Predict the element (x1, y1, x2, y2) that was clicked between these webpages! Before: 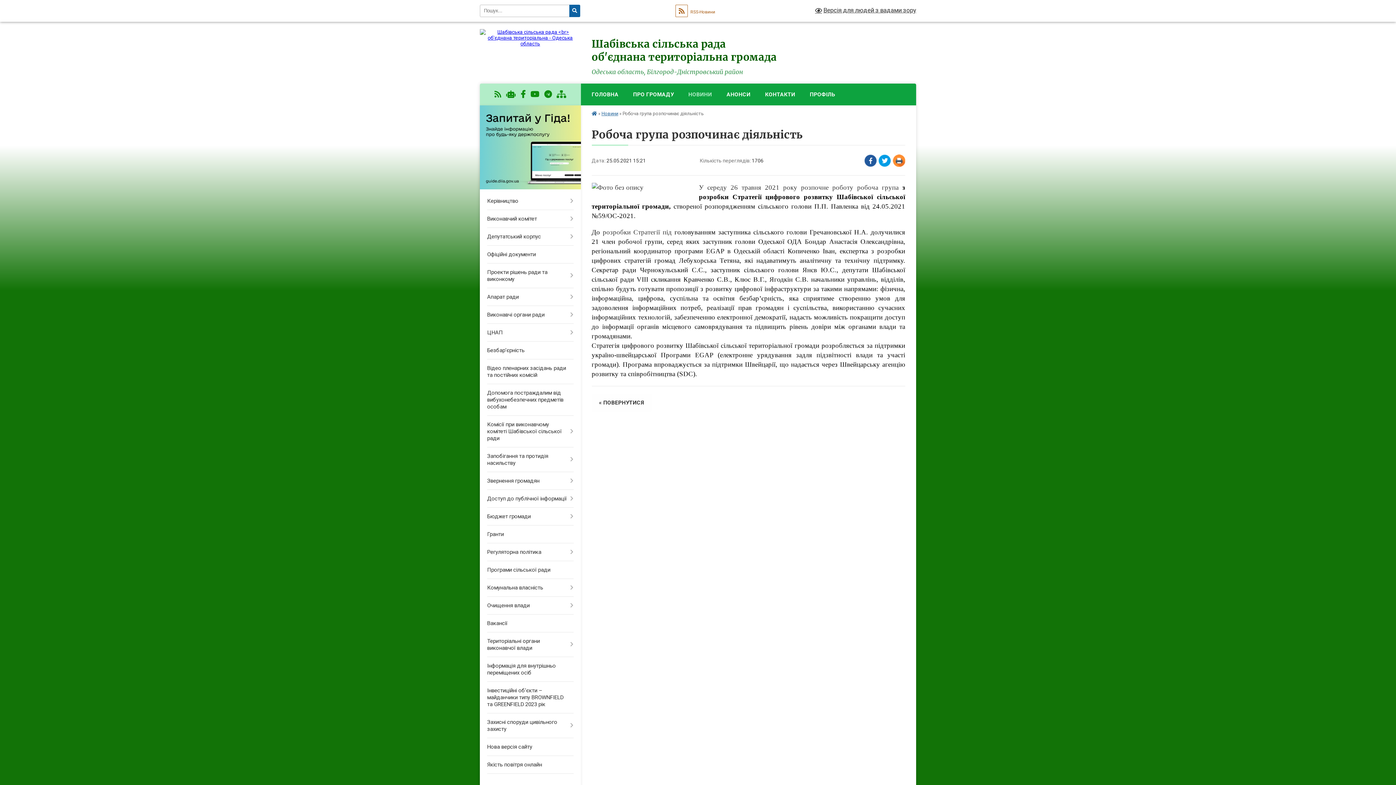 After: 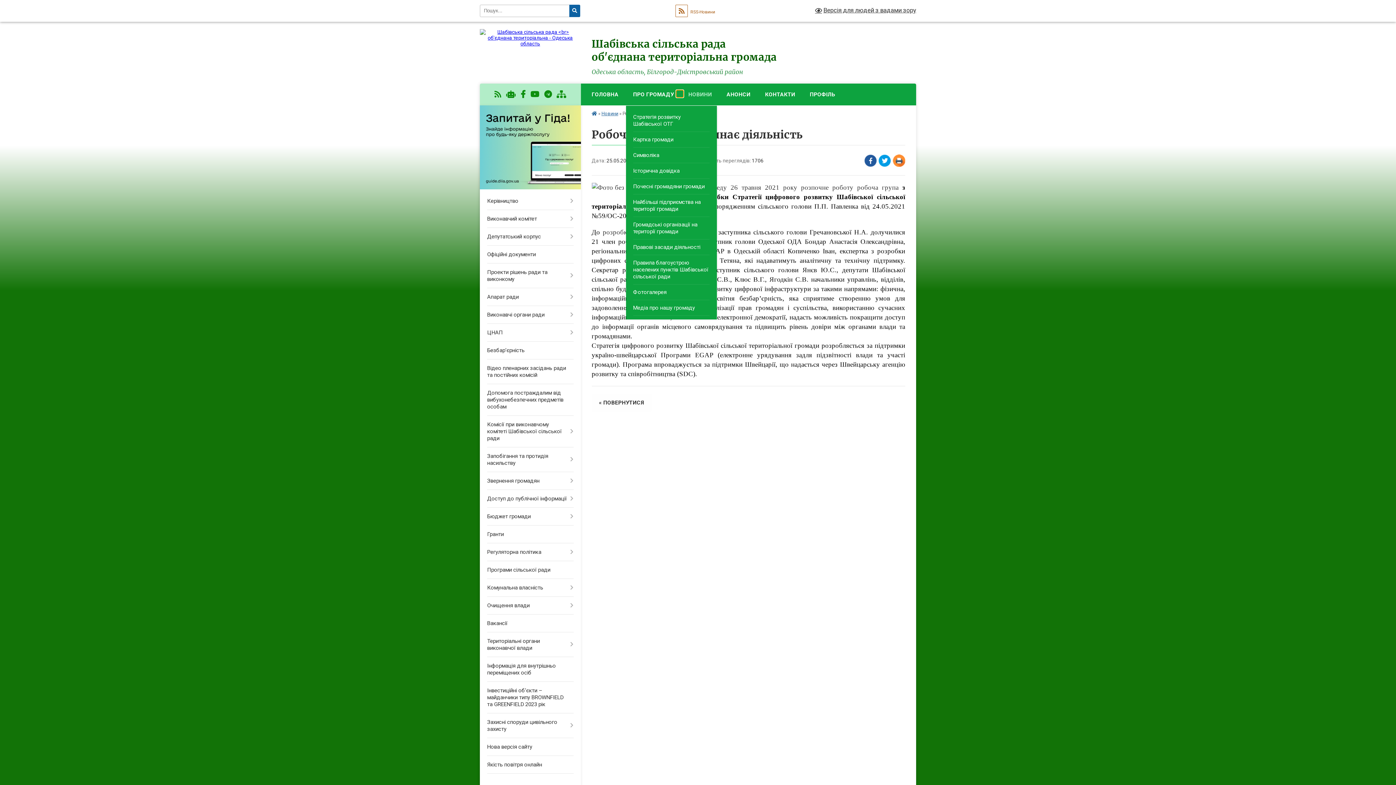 Action: bbox: (676, 90, 683, 97) label: Показати підменю